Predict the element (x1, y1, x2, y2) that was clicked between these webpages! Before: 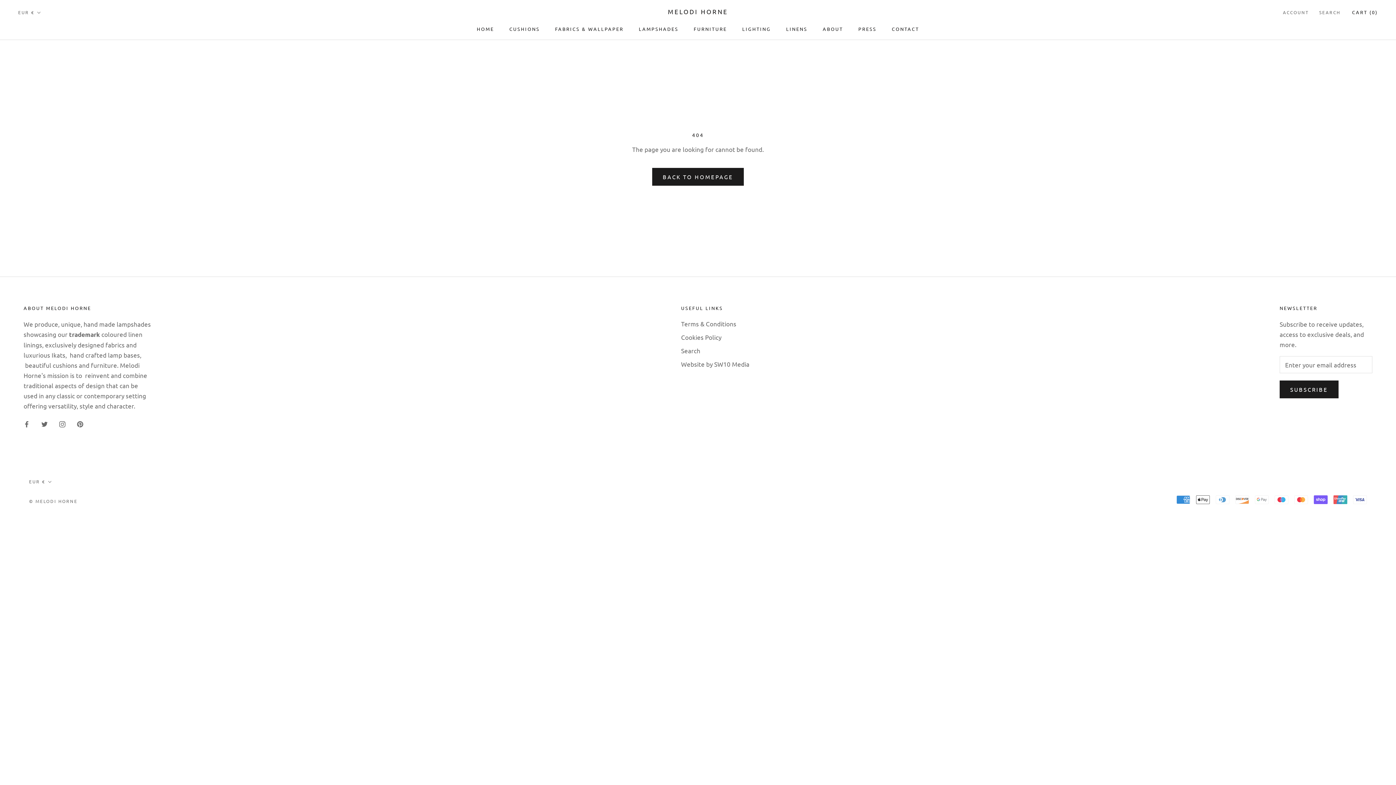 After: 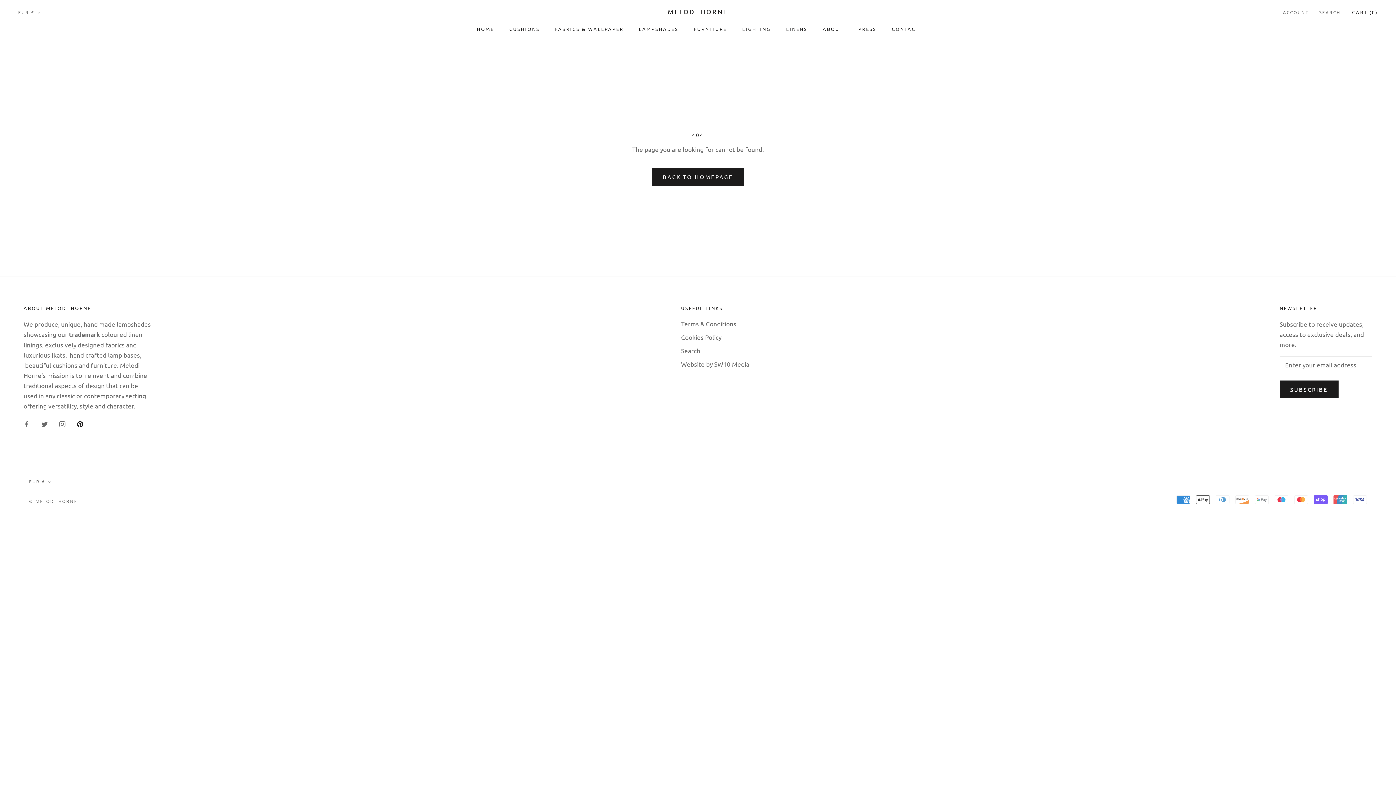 Action: bbox: (77, 418, 83, 428) label: Pinterest